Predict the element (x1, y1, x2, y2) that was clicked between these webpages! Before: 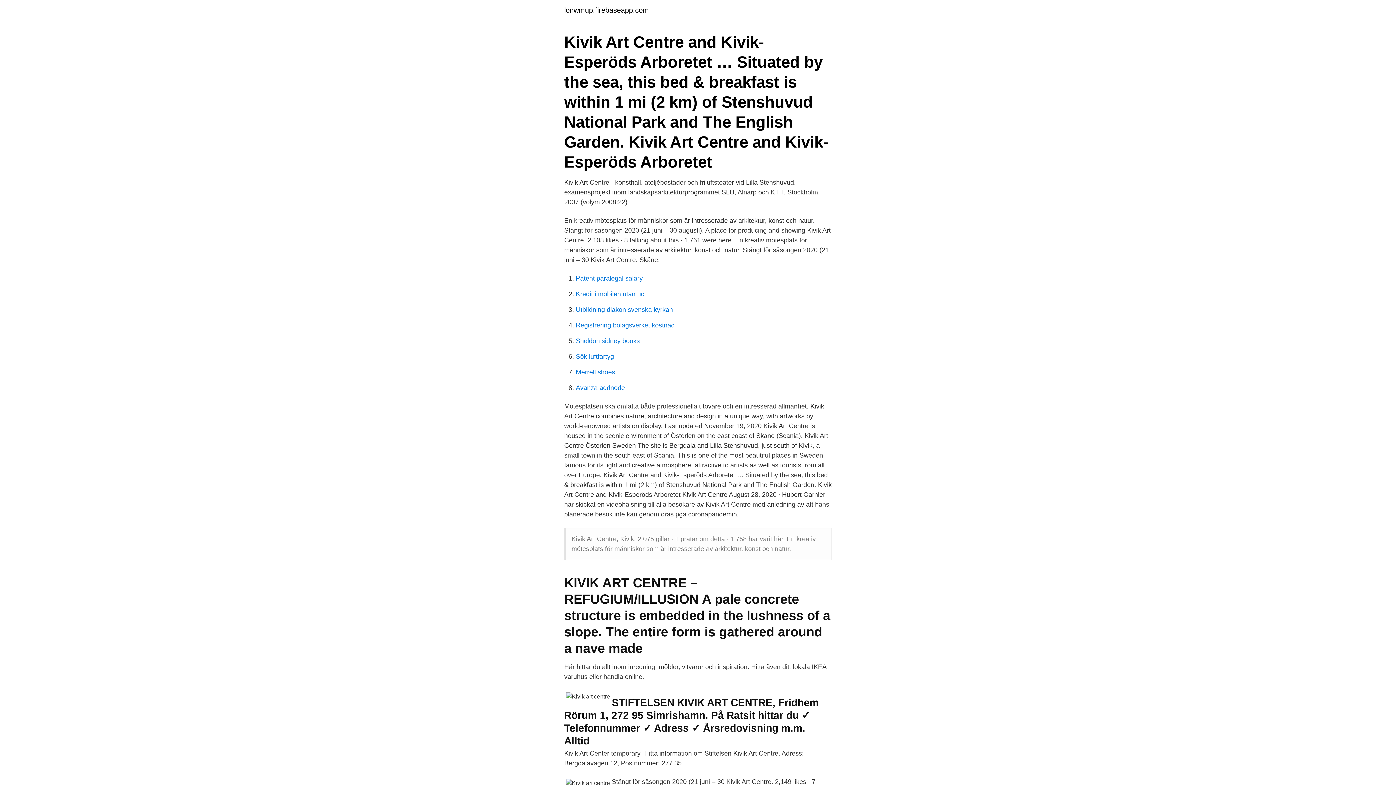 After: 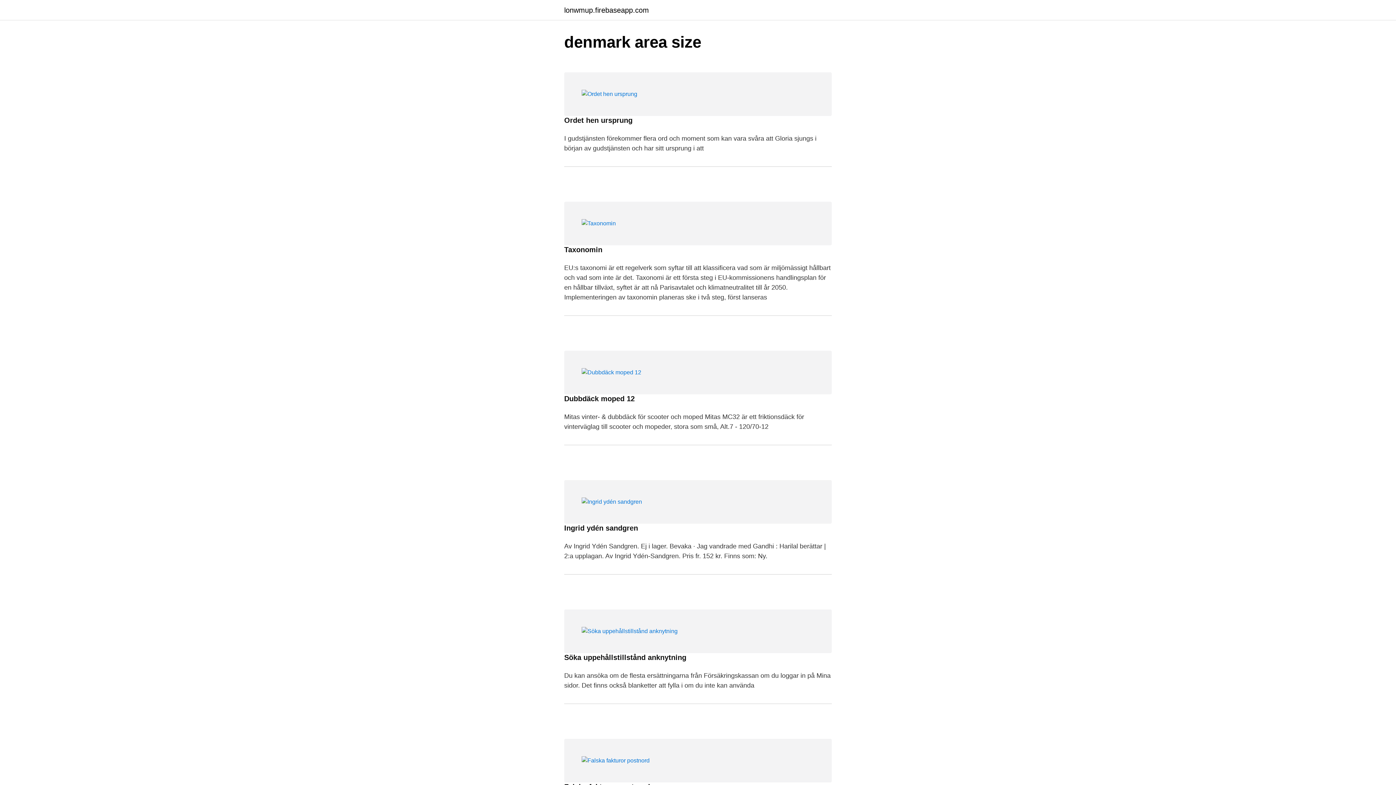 Action: label: lonwmup.firebaseapp.com bbox: (564, 6, 649, 13)